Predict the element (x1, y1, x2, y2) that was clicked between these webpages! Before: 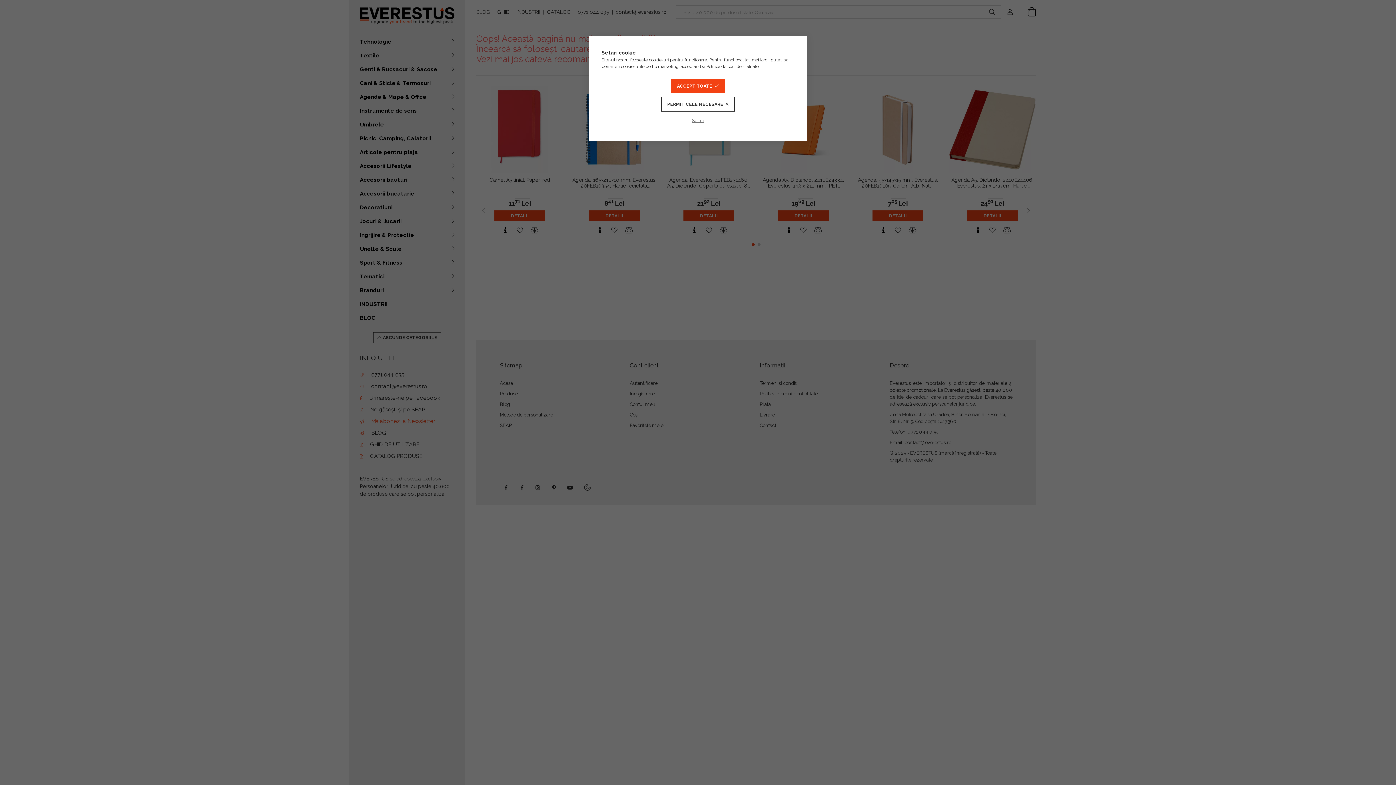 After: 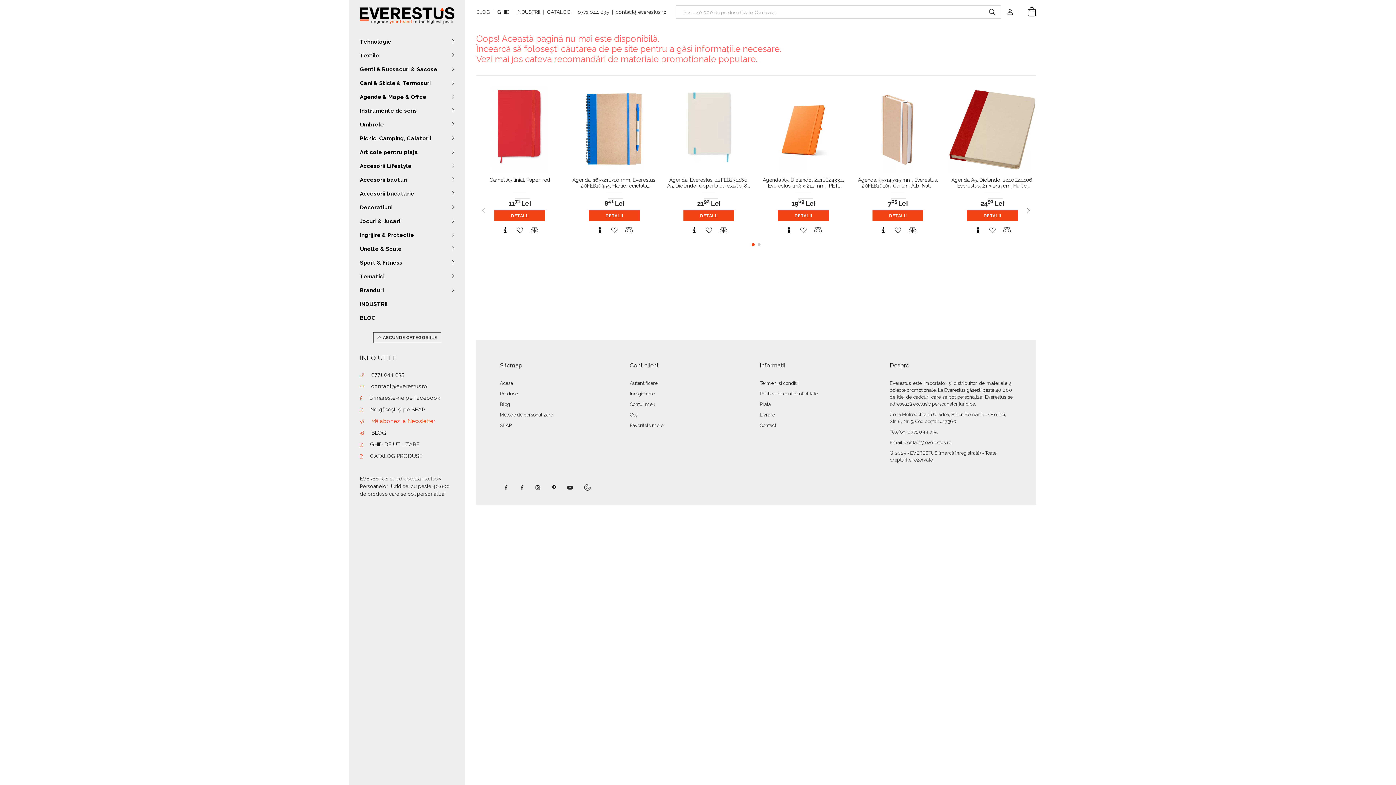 Action: label: PERMIT CELE NECESARE bbox: (661, 97, 734, 111)